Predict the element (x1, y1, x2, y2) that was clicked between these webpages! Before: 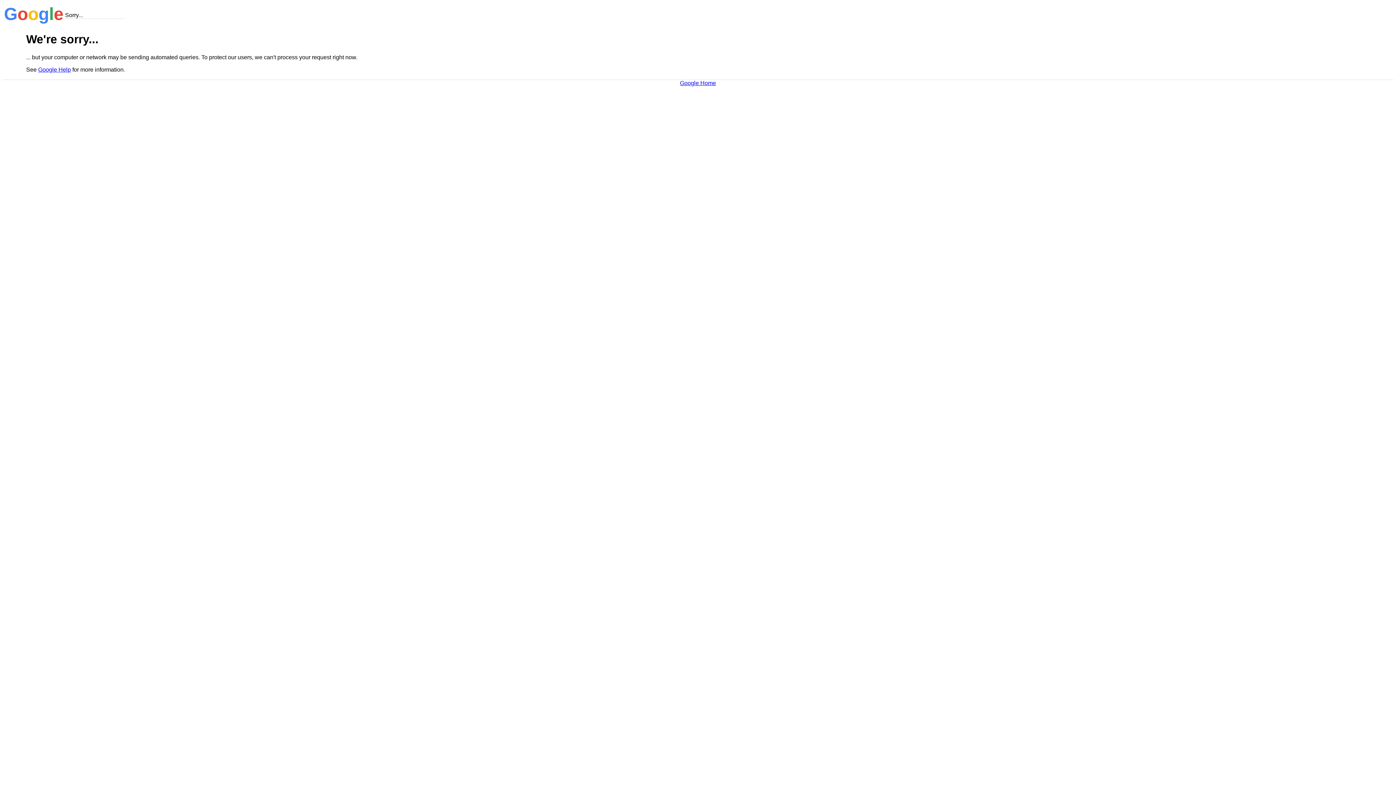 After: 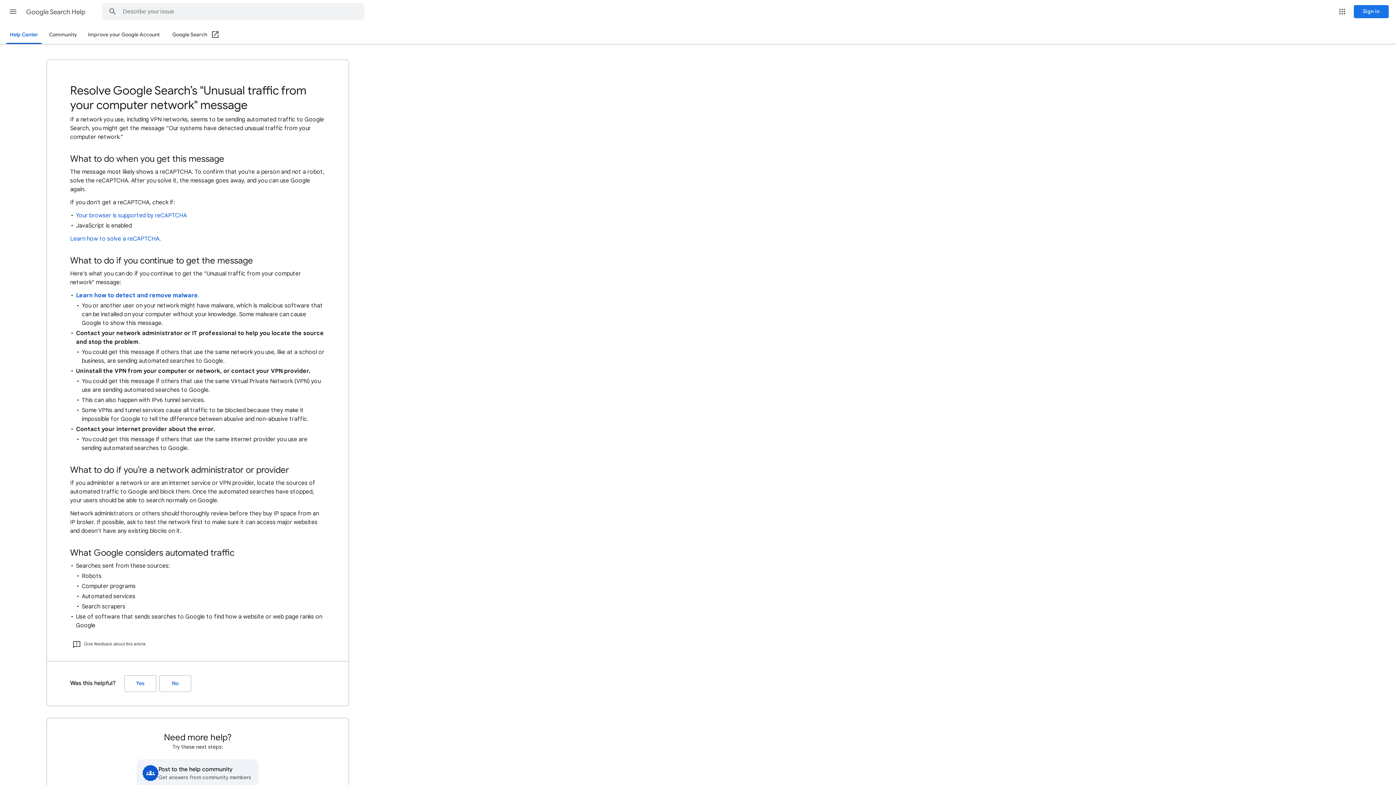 Action: bbox: (38, 66, 70, 72) label: Google Help